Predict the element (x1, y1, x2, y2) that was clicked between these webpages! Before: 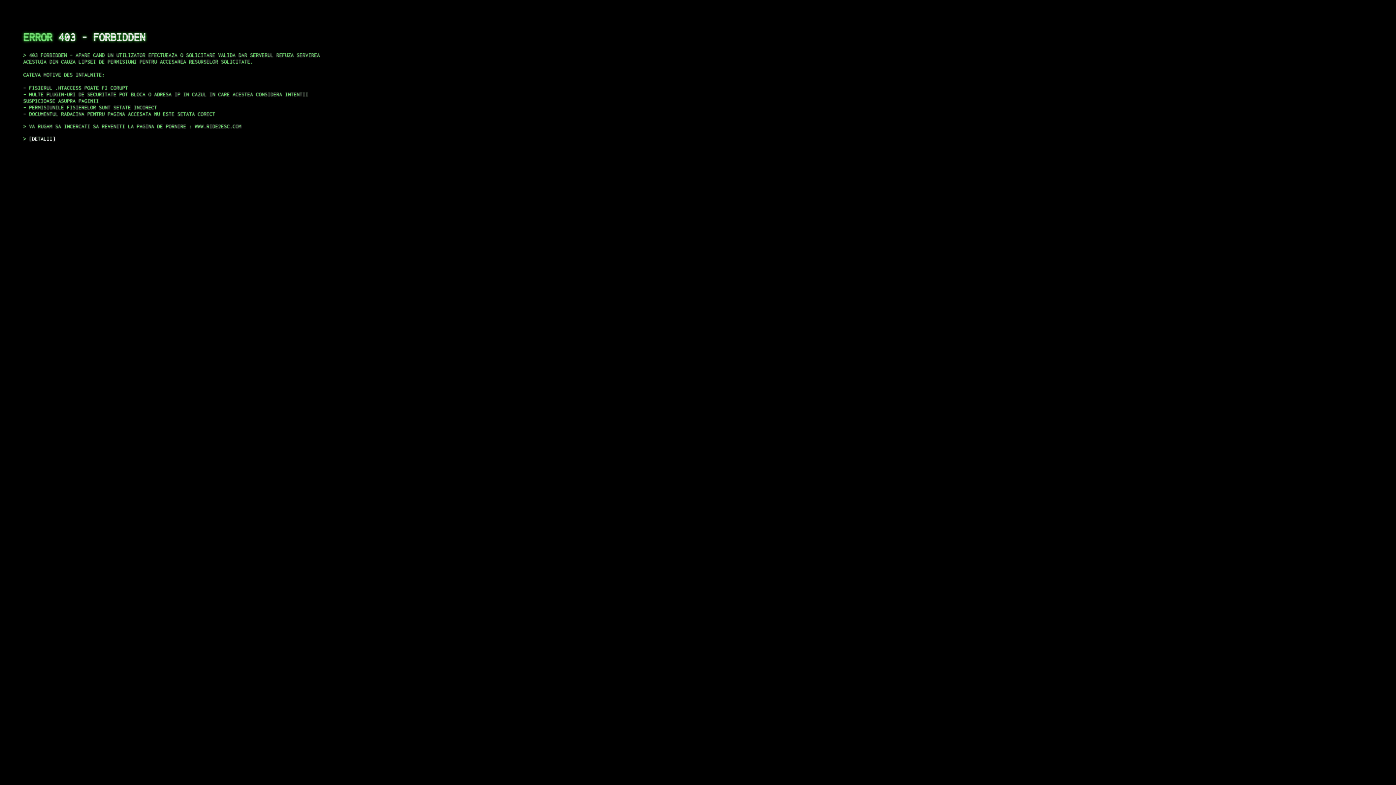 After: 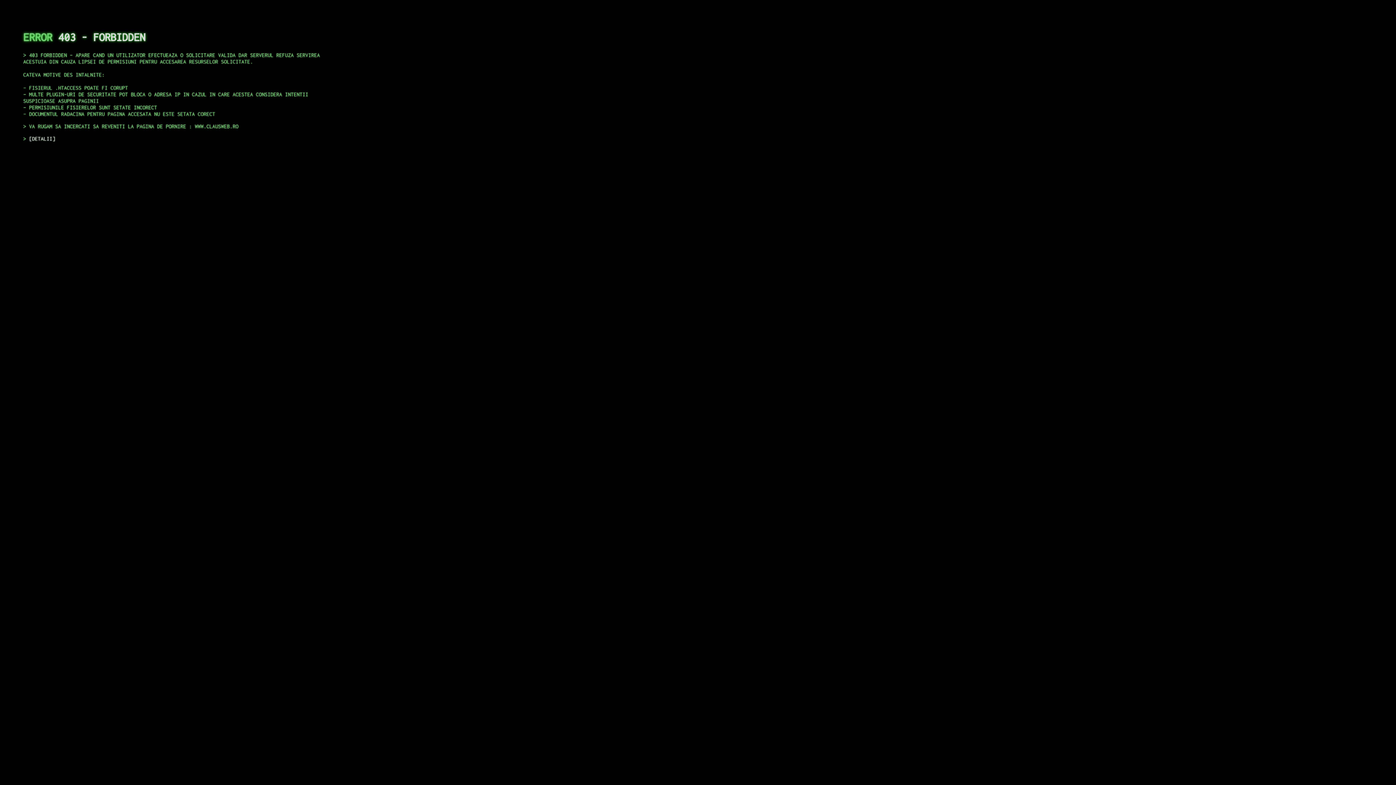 Action: bbox: (29, 135, 55, 141) label: DETALII